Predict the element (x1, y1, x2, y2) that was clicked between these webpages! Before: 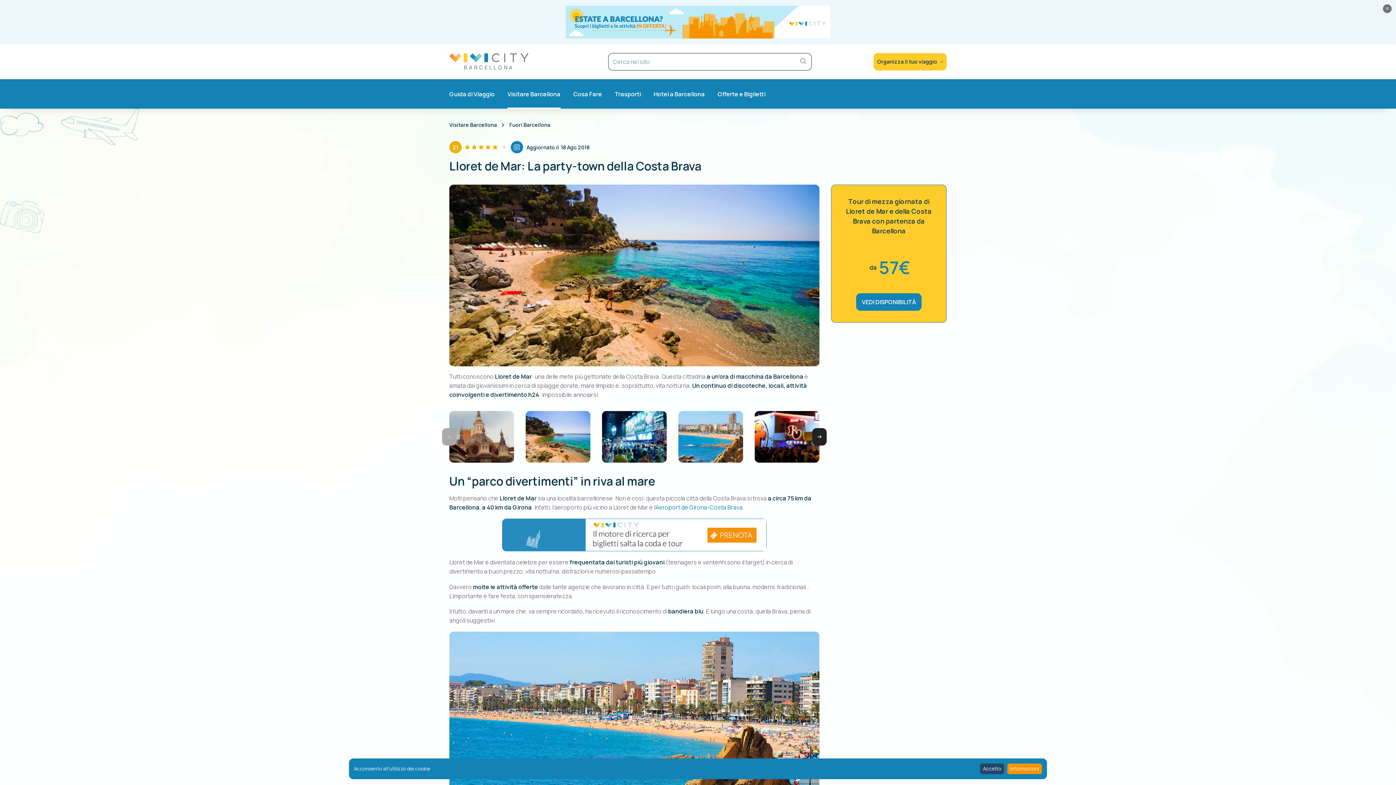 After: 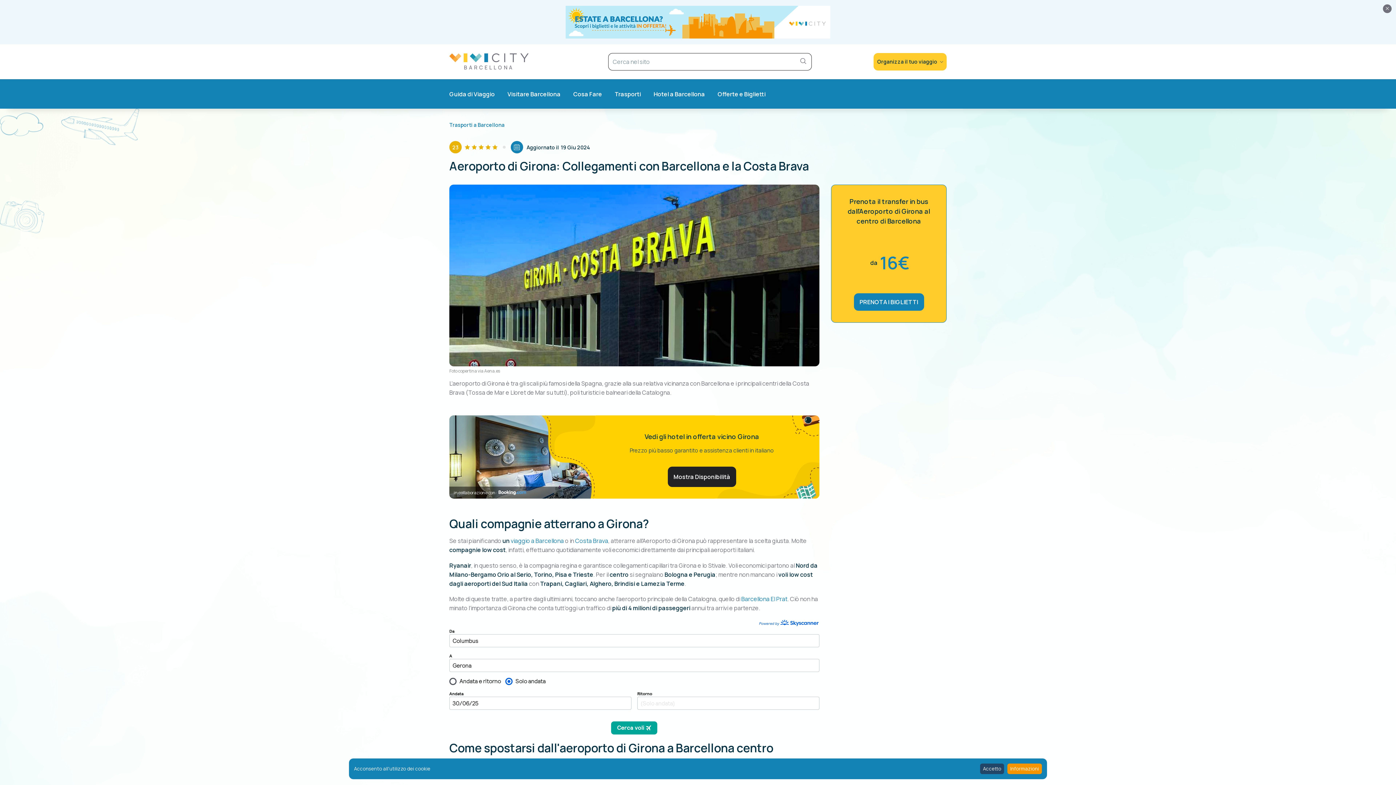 Action: label: Aeroport de Girona-Costa Brava bbox: (655, 503, 742, 512)